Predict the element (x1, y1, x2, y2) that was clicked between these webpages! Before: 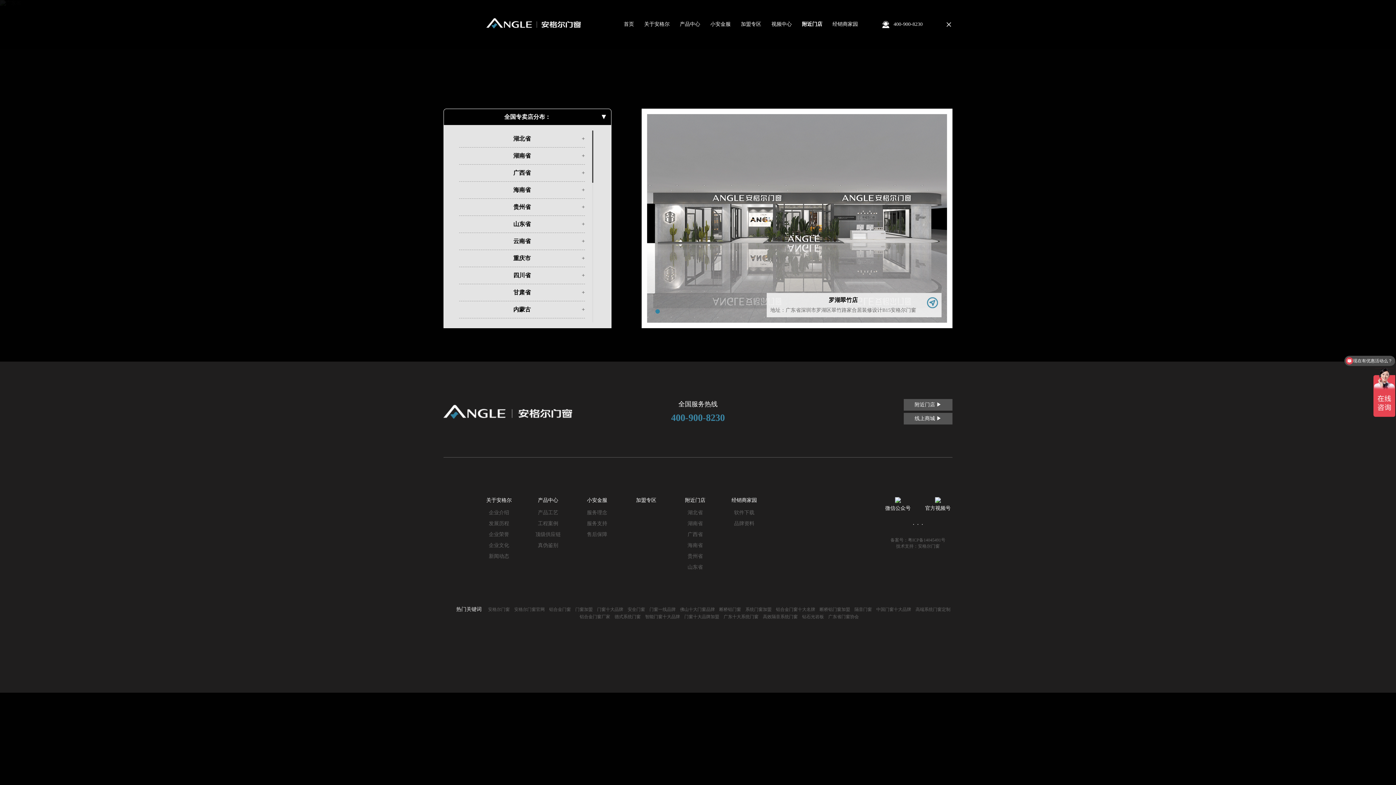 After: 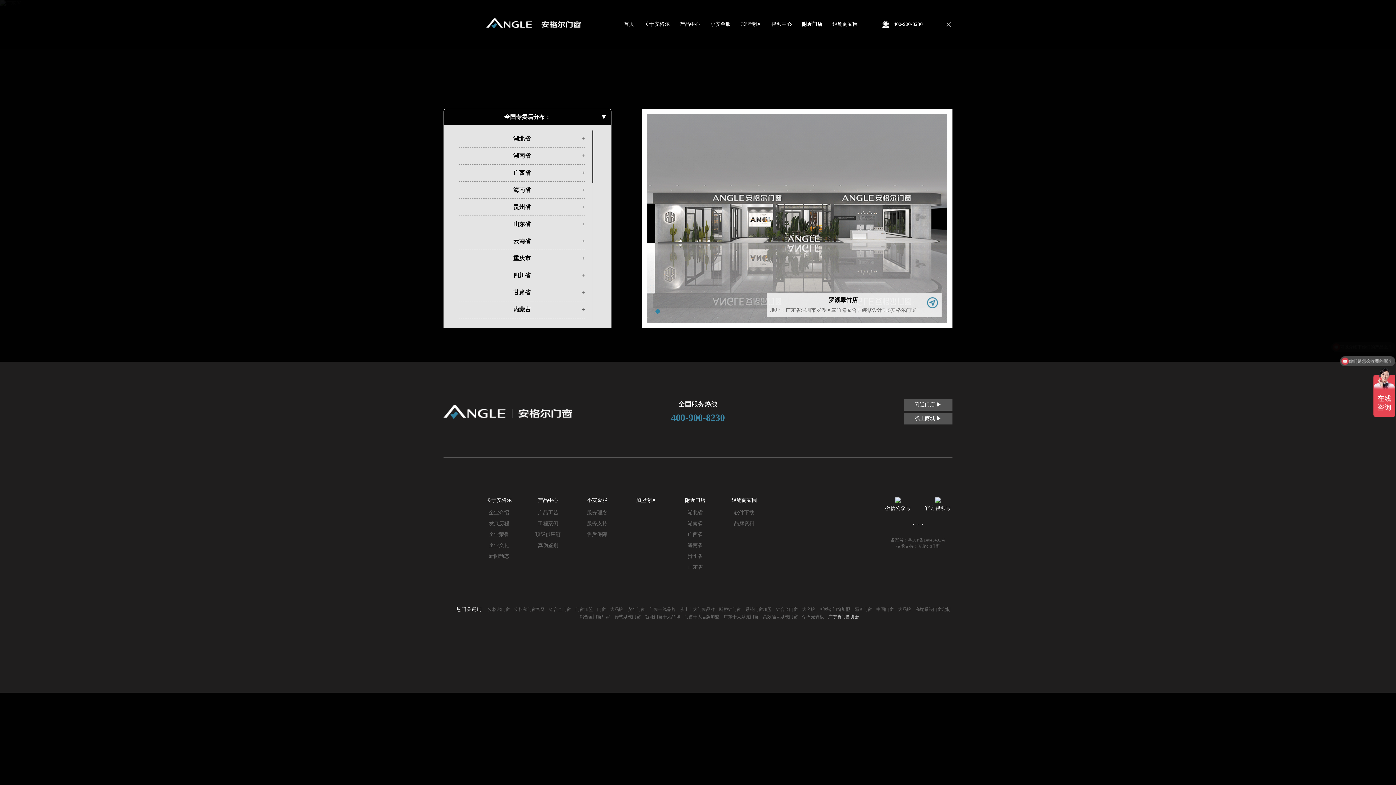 Action: label: 广东省门窗协会 bbox: (828, 613, 859, 620)